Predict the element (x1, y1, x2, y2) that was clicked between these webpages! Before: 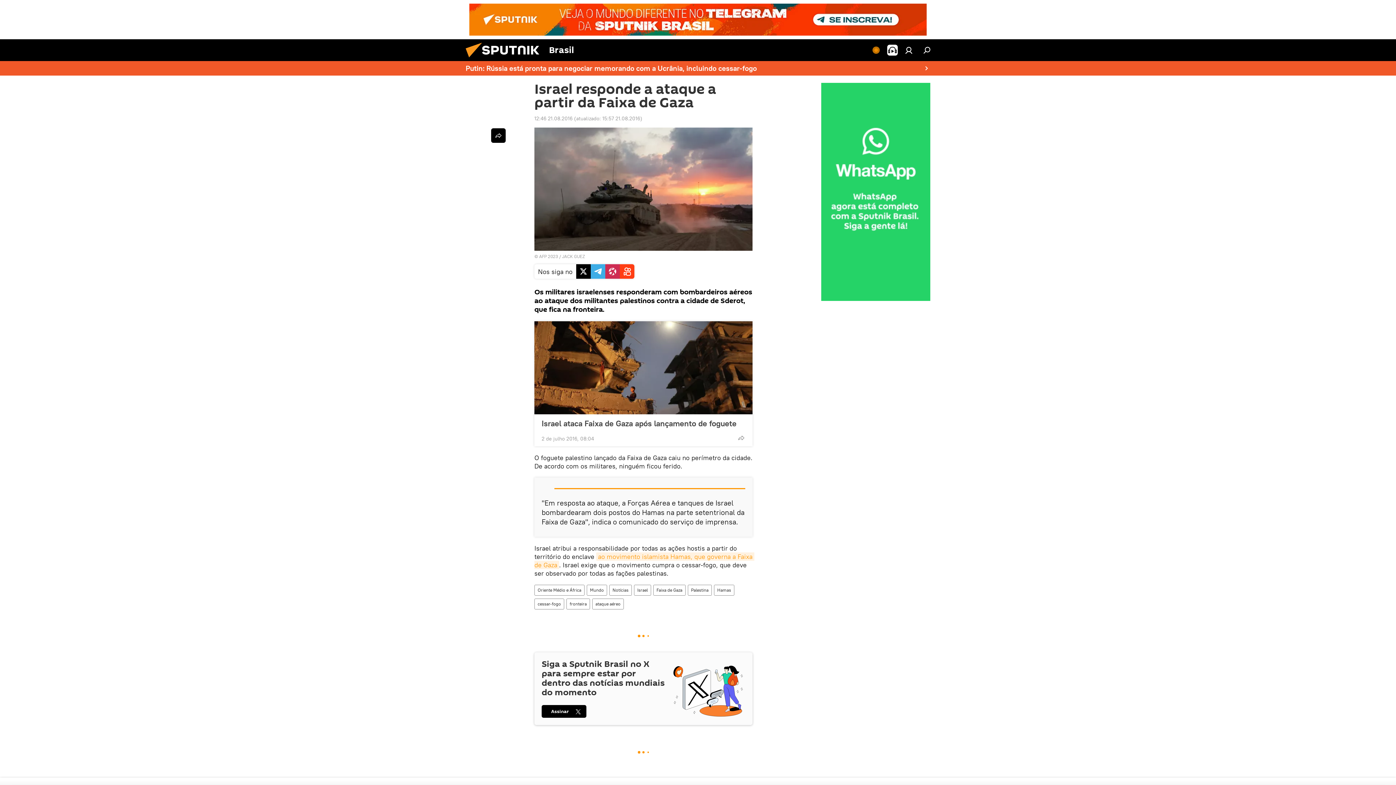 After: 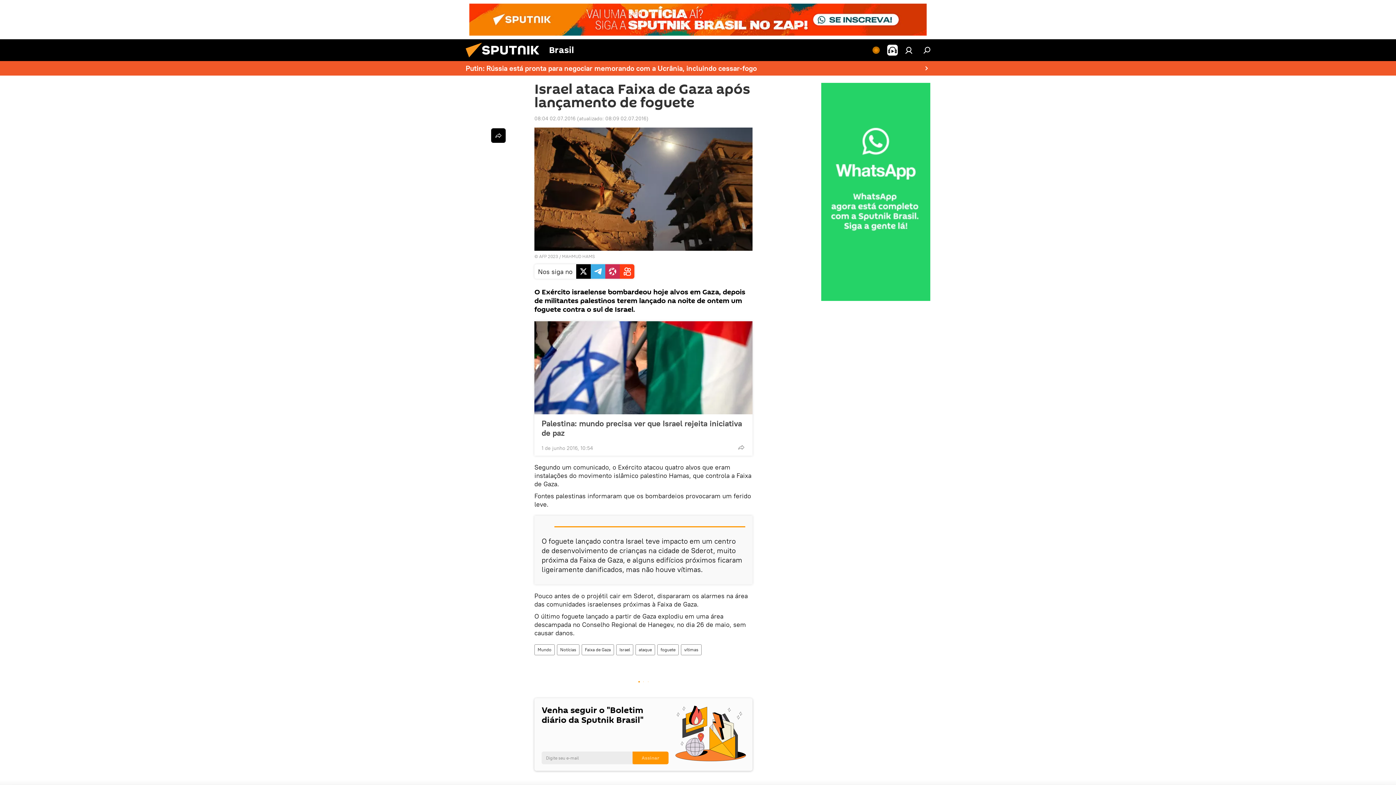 Action: bbox: (534, 321, 752, 414)